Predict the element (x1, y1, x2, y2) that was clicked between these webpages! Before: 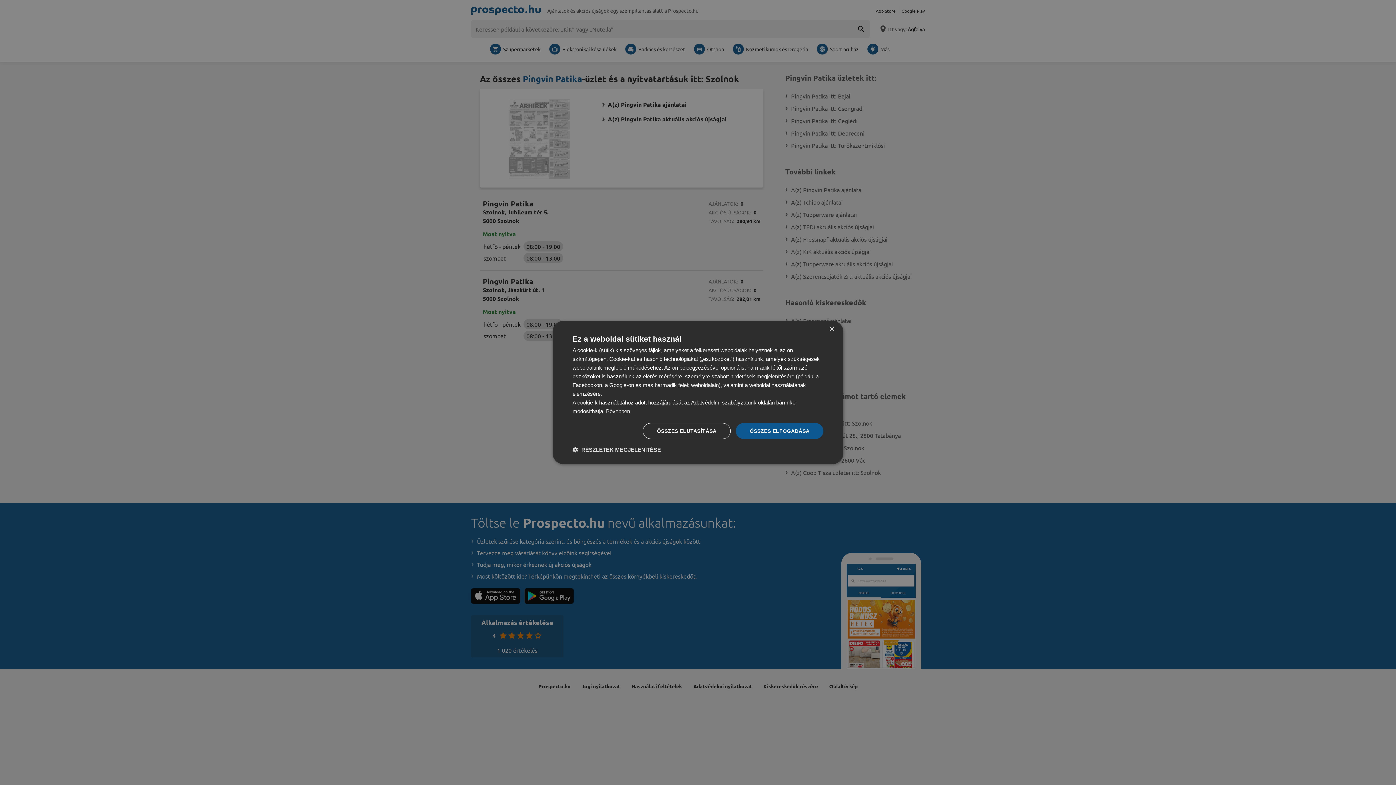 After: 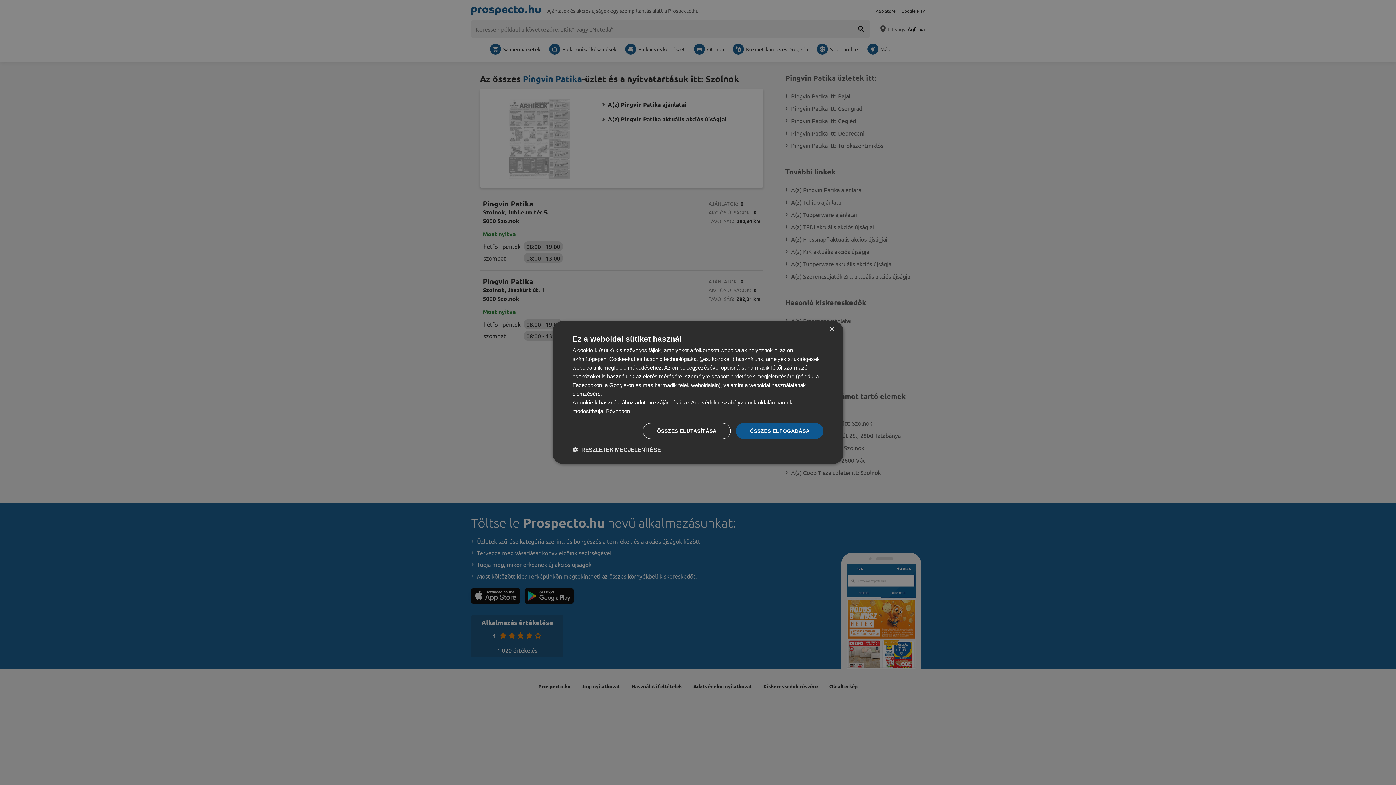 Action: label: Bővebben, opens a new window bbox: (606, 408, 630, 414)